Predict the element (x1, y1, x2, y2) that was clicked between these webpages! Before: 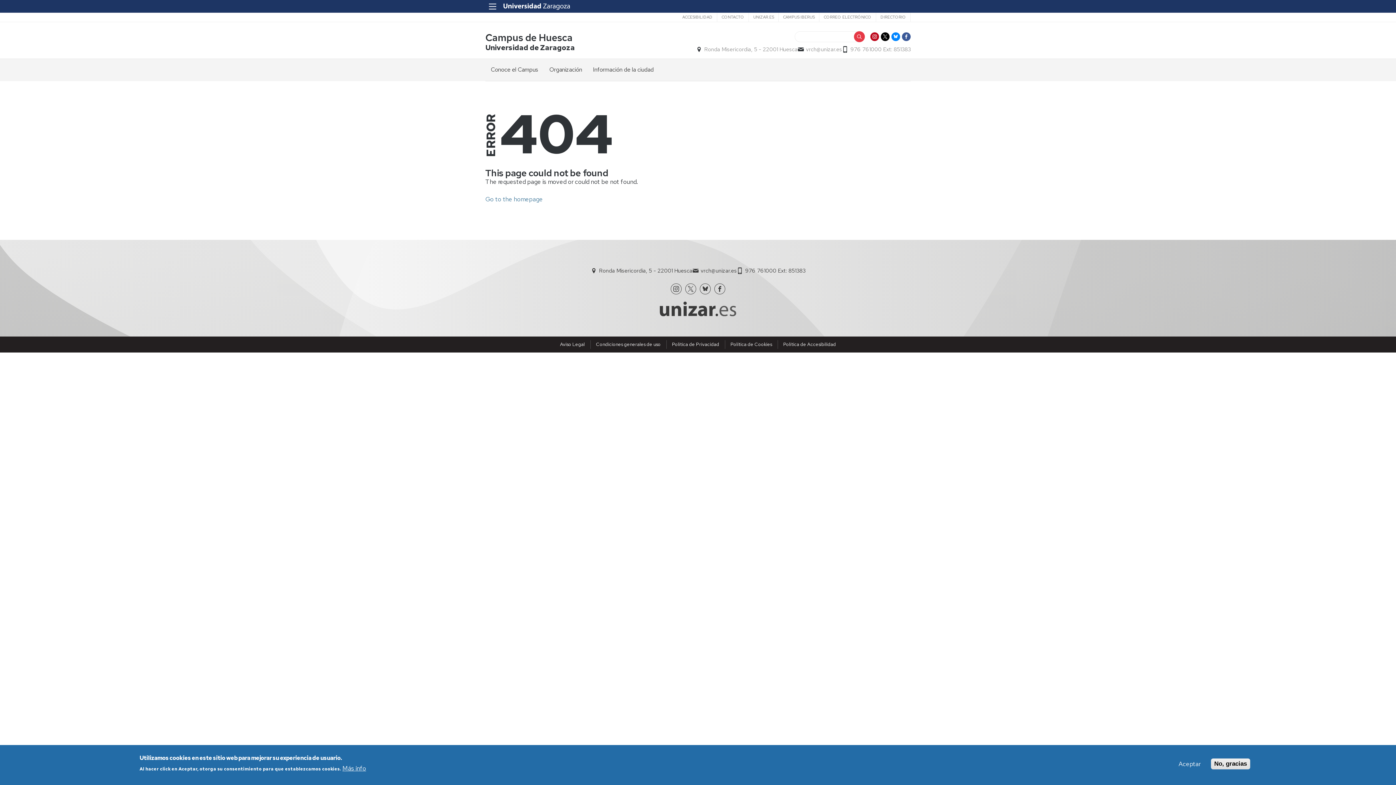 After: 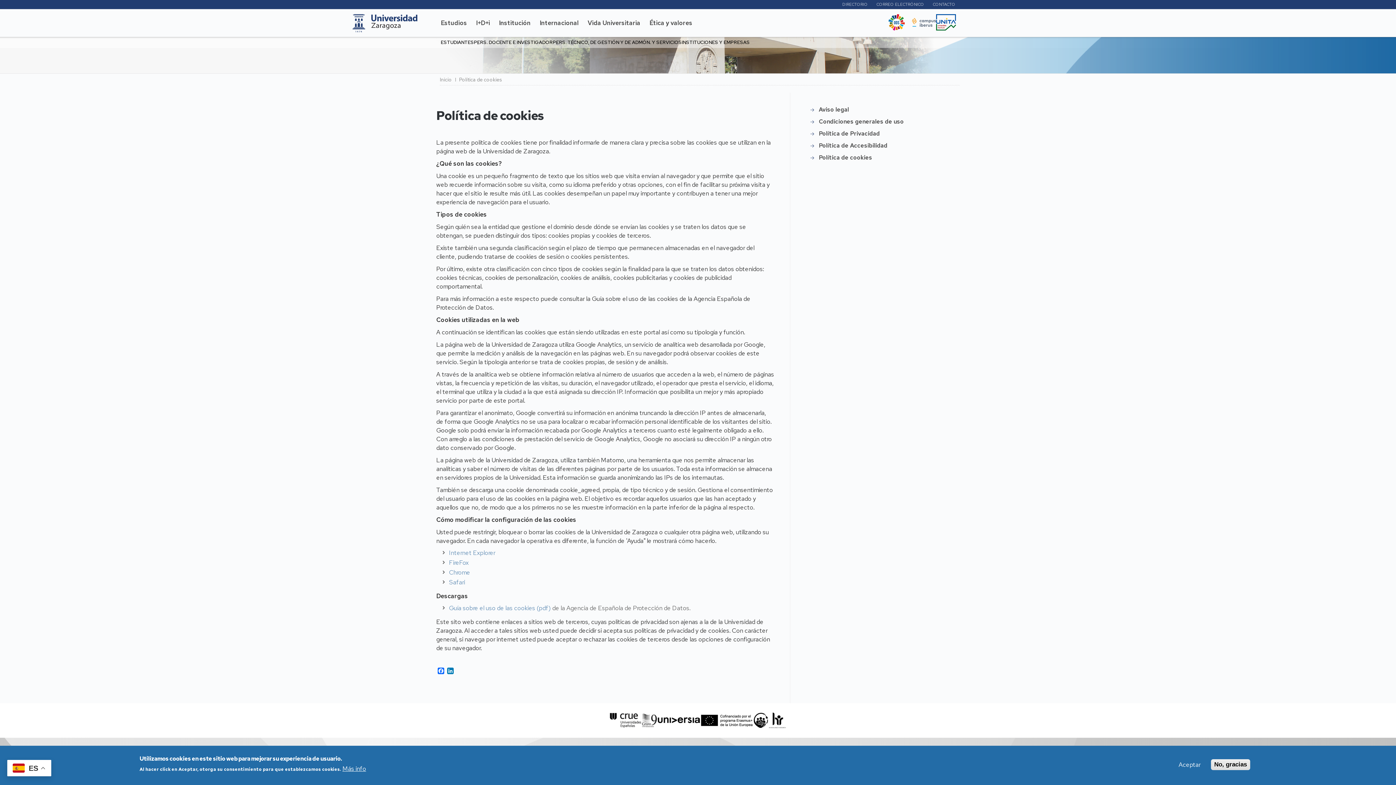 Action: label: Política de Cookies bbox: (730, 341, 772, 347)